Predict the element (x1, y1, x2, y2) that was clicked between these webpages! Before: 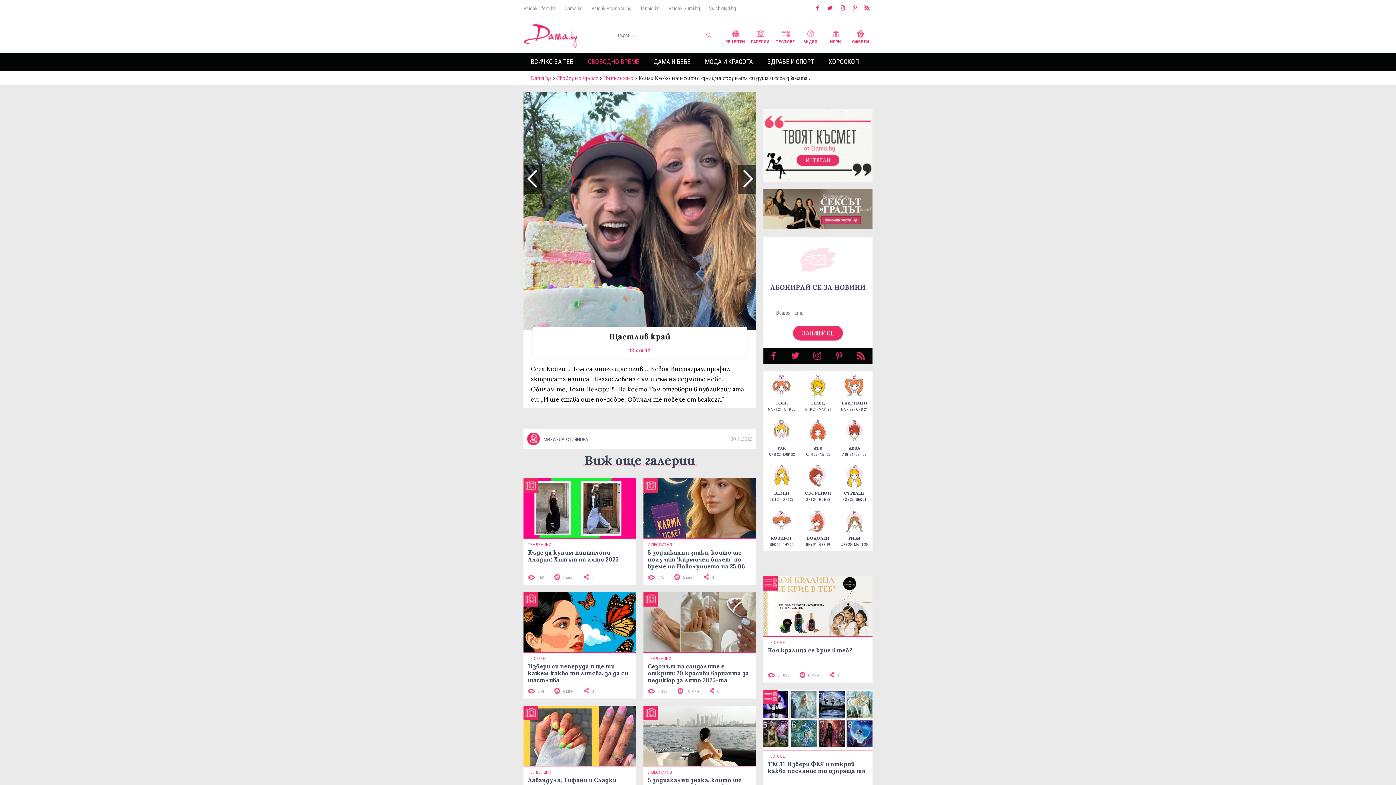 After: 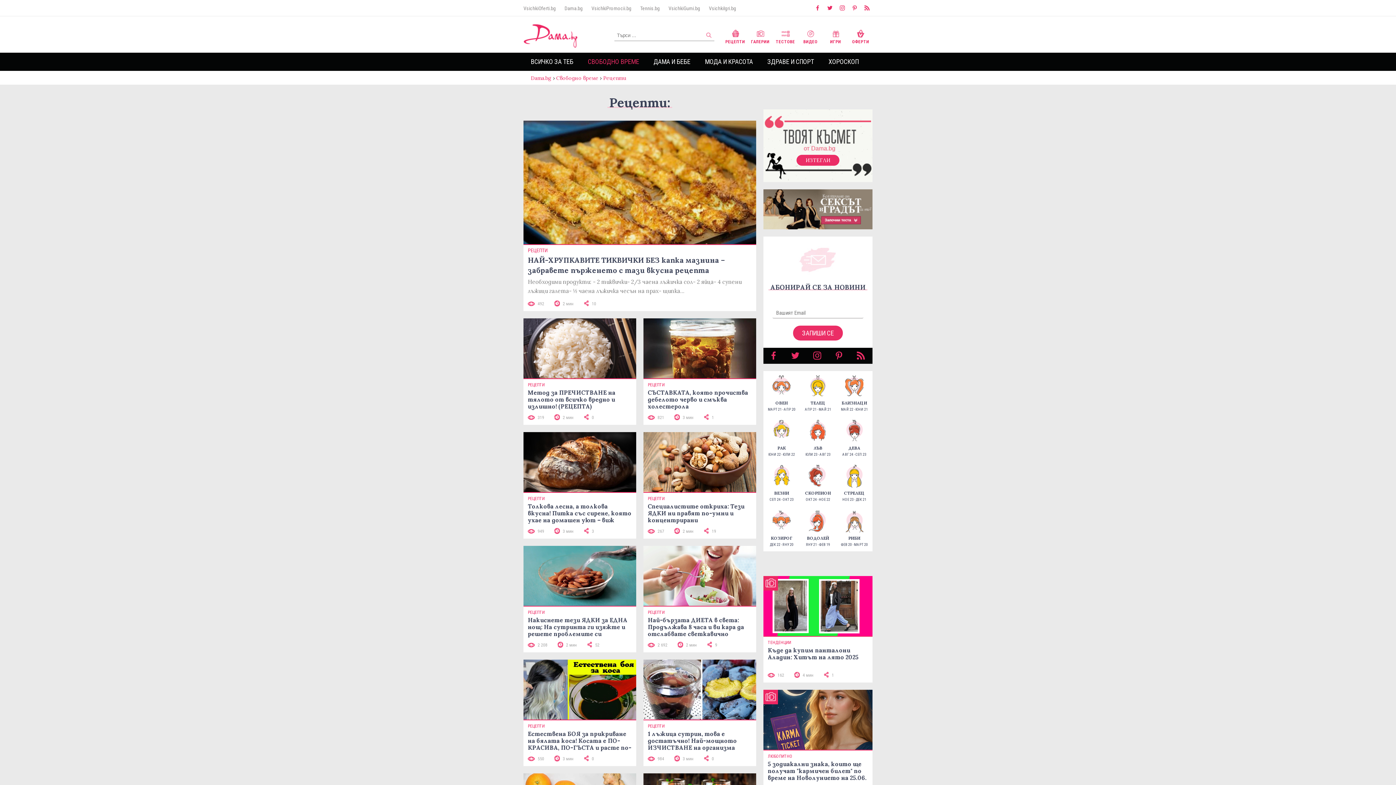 Action: bbox: (725, 28, 745, 46) label: РЕЦЕПТИ